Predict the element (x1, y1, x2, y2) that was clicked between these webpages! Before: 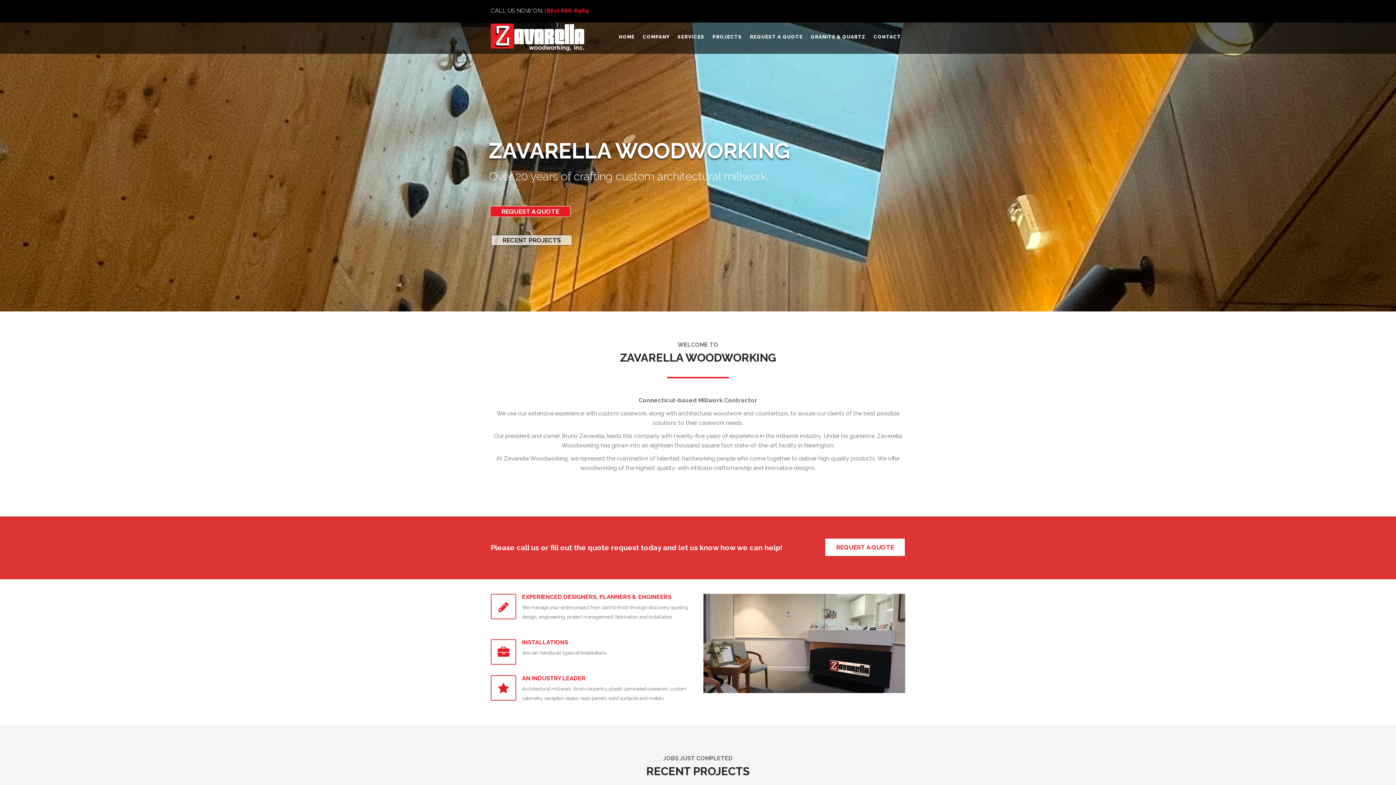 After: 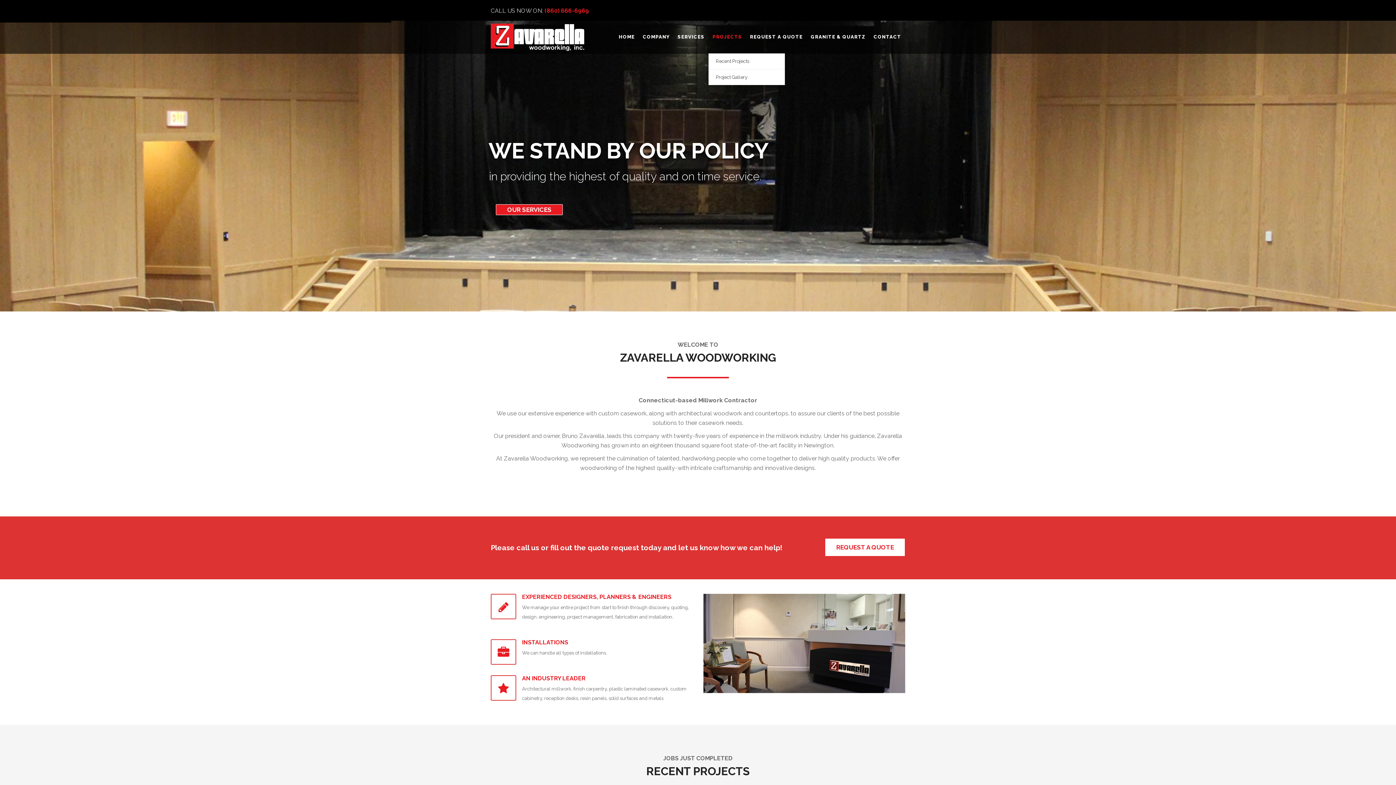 Action: label: PROJECTS bbox: (708, 20, 746, 53)